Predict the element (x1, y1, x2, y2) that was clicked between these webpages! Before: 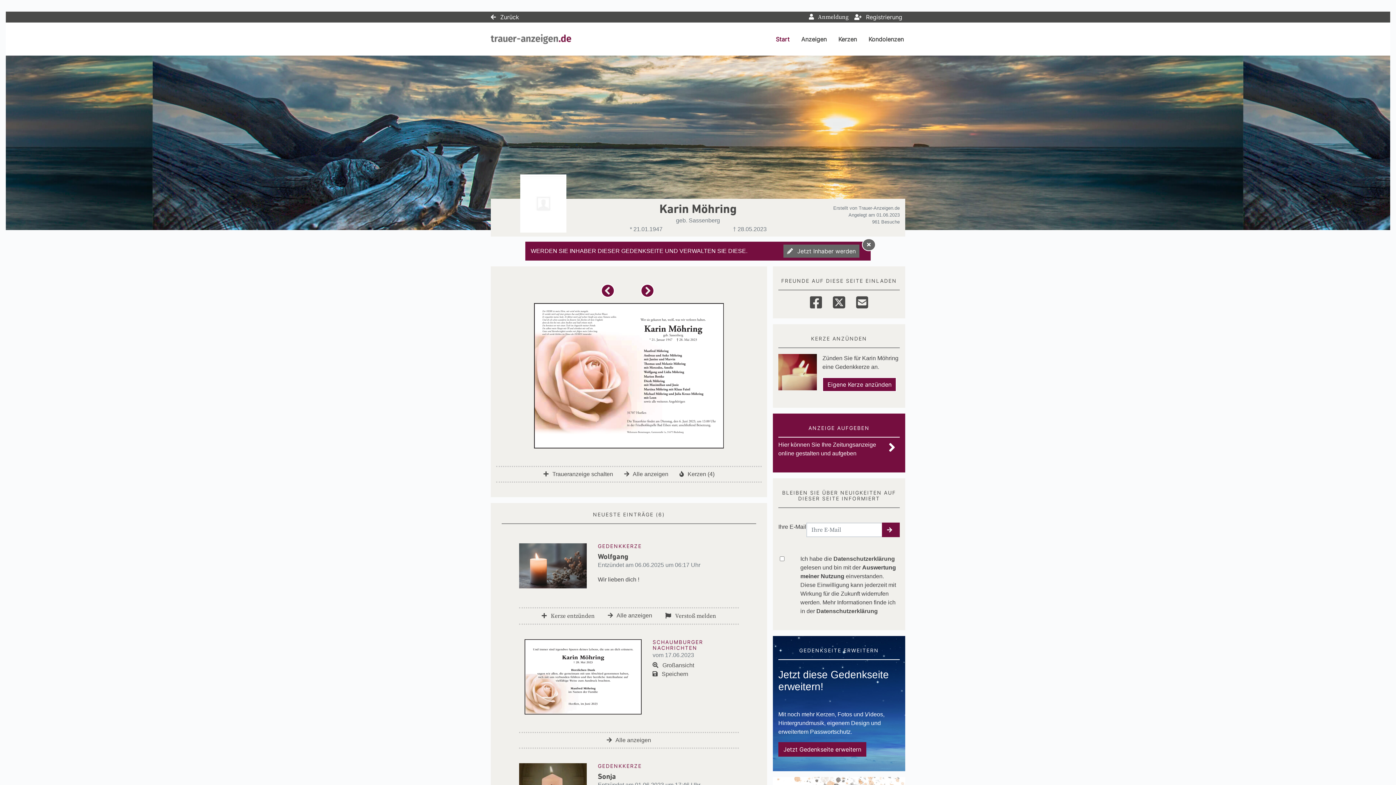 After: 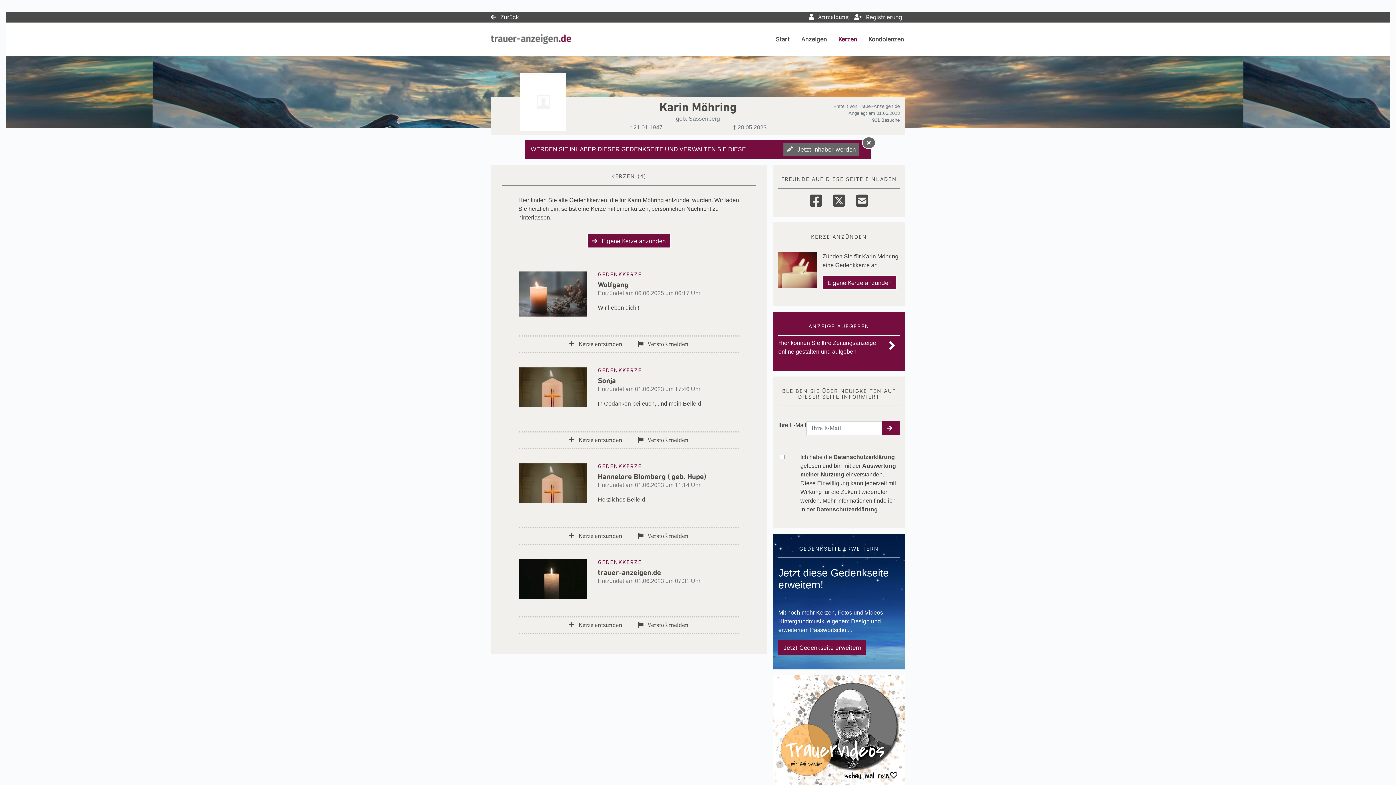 Action: bbox: (837, 33, 858, 45) label: Kerzen